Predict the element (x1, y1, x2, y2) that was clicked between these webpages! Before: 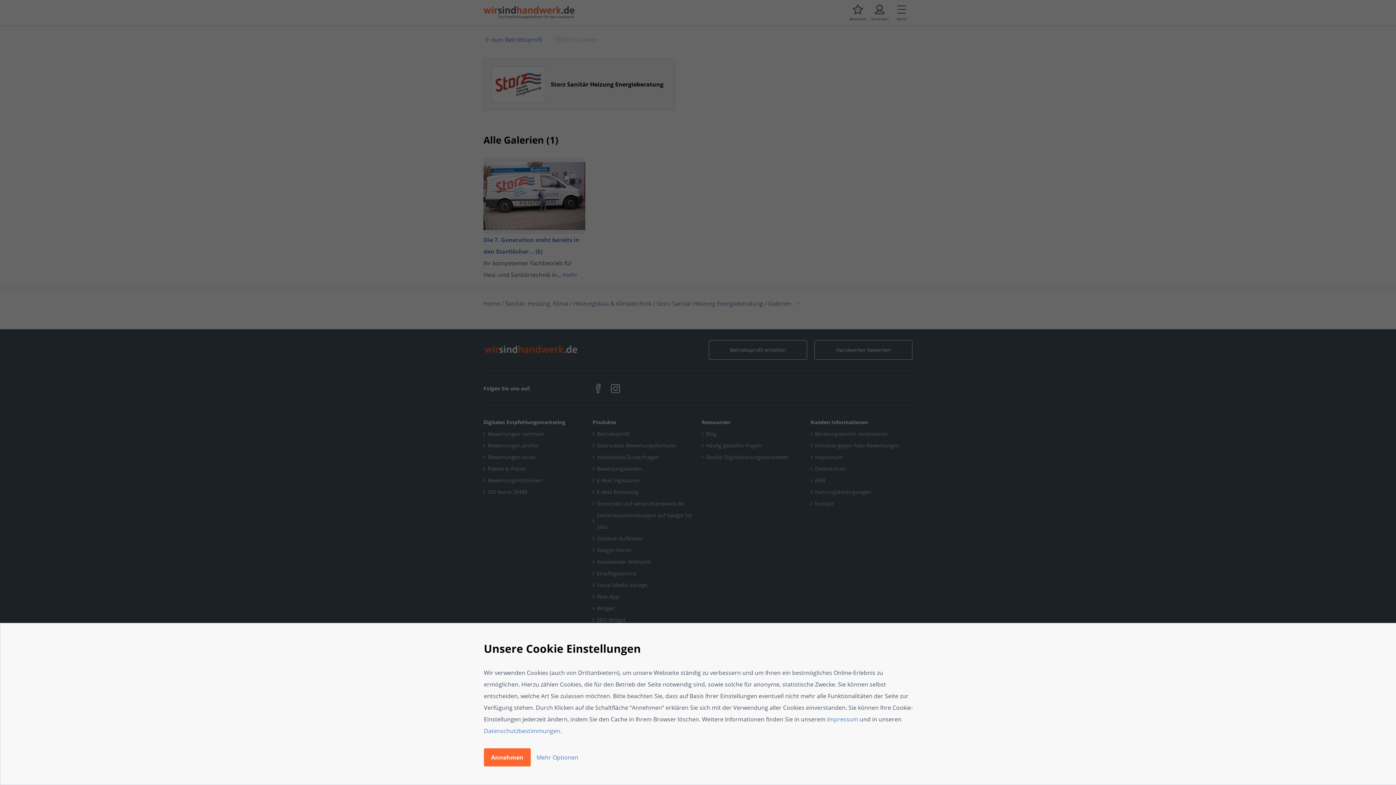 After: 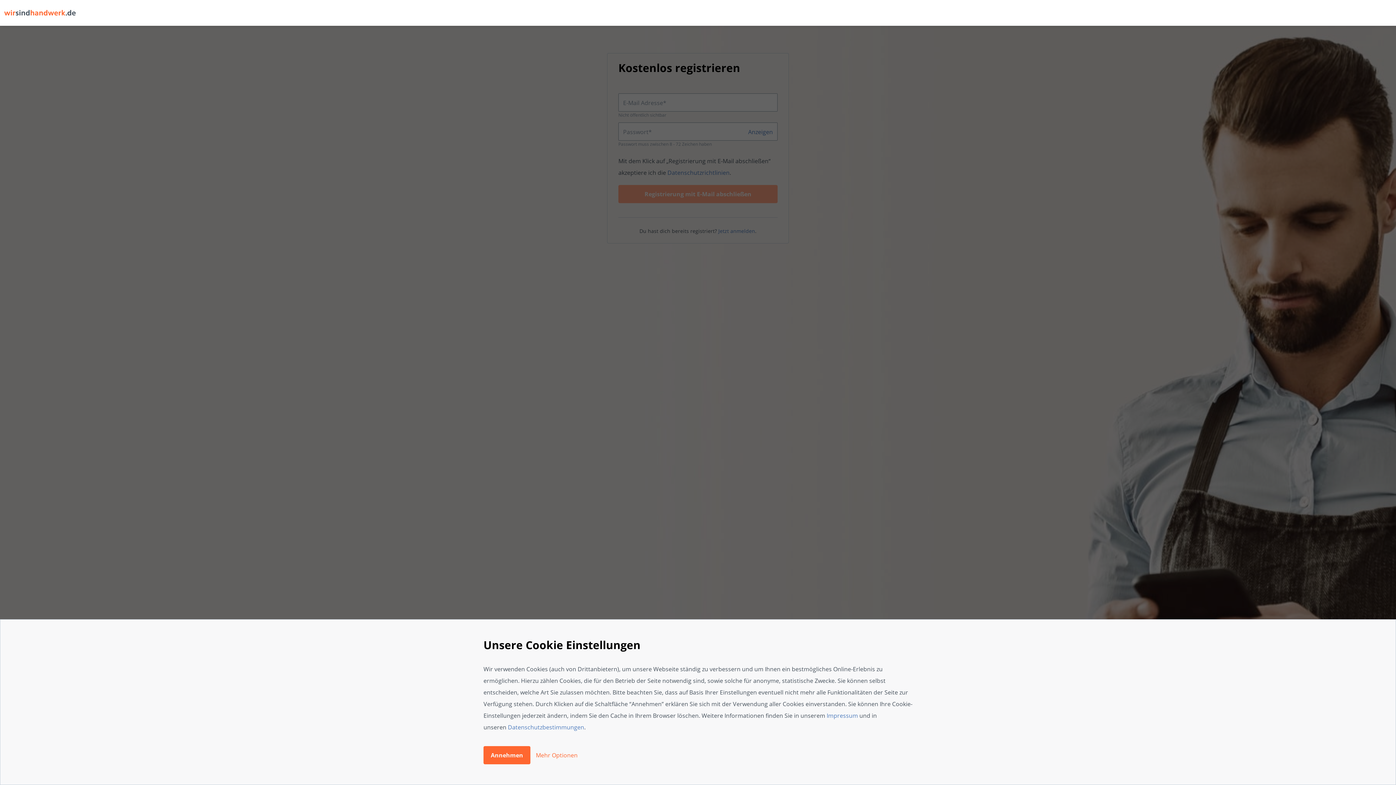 Action: bbox: (536, 753, 578, 761) label: Mehr Optionen